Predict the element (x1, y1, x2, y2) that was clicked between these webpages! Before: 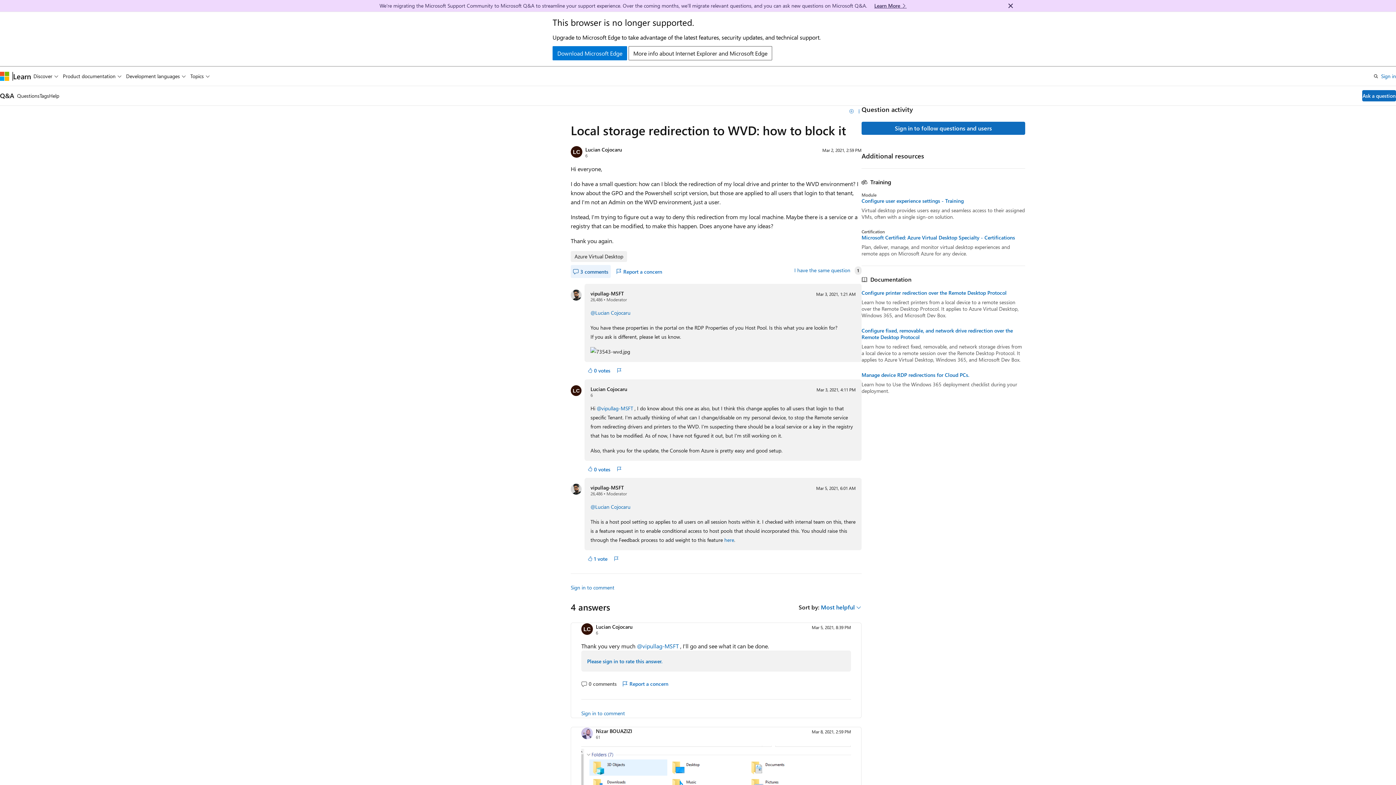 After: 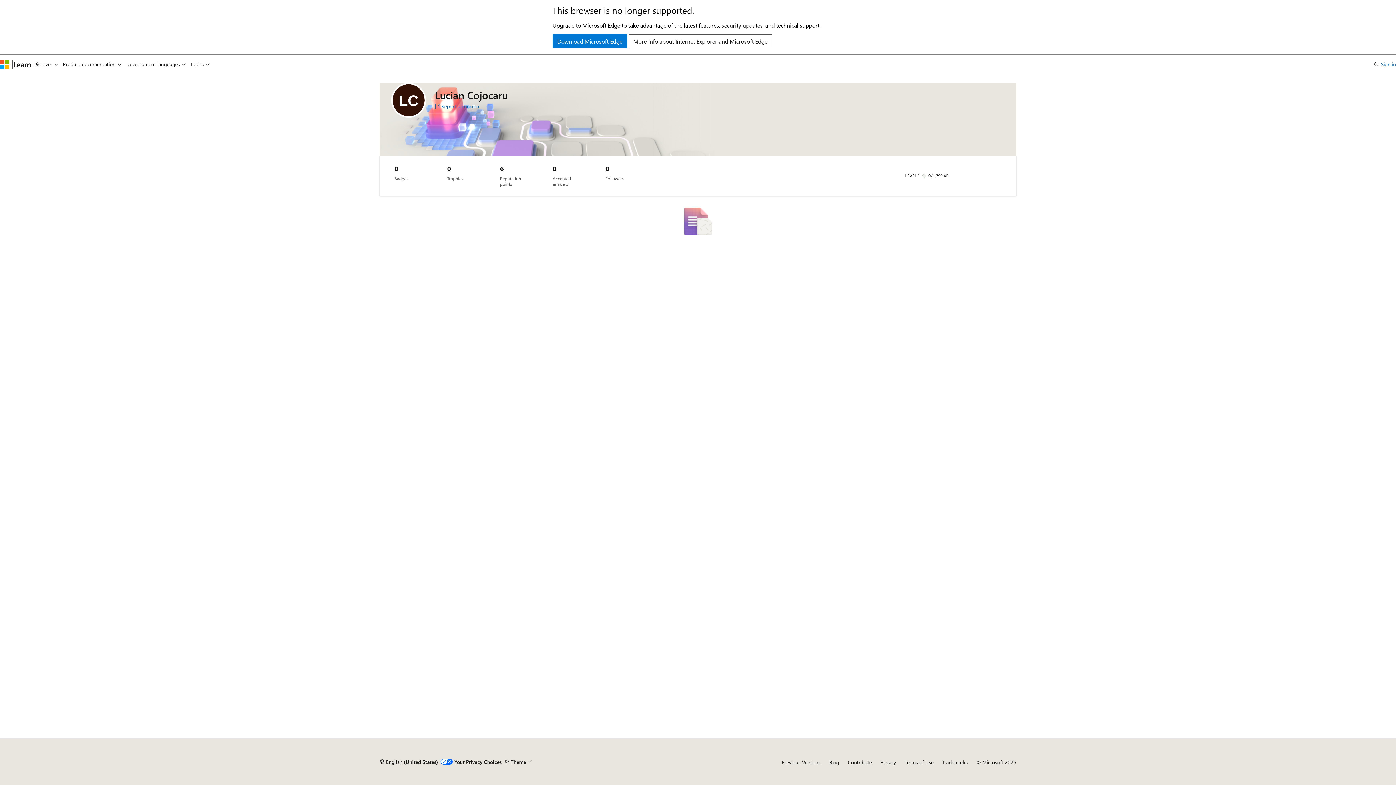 Action: bbox: (596, 623, 632, 630) label: Lucian Cojocaru